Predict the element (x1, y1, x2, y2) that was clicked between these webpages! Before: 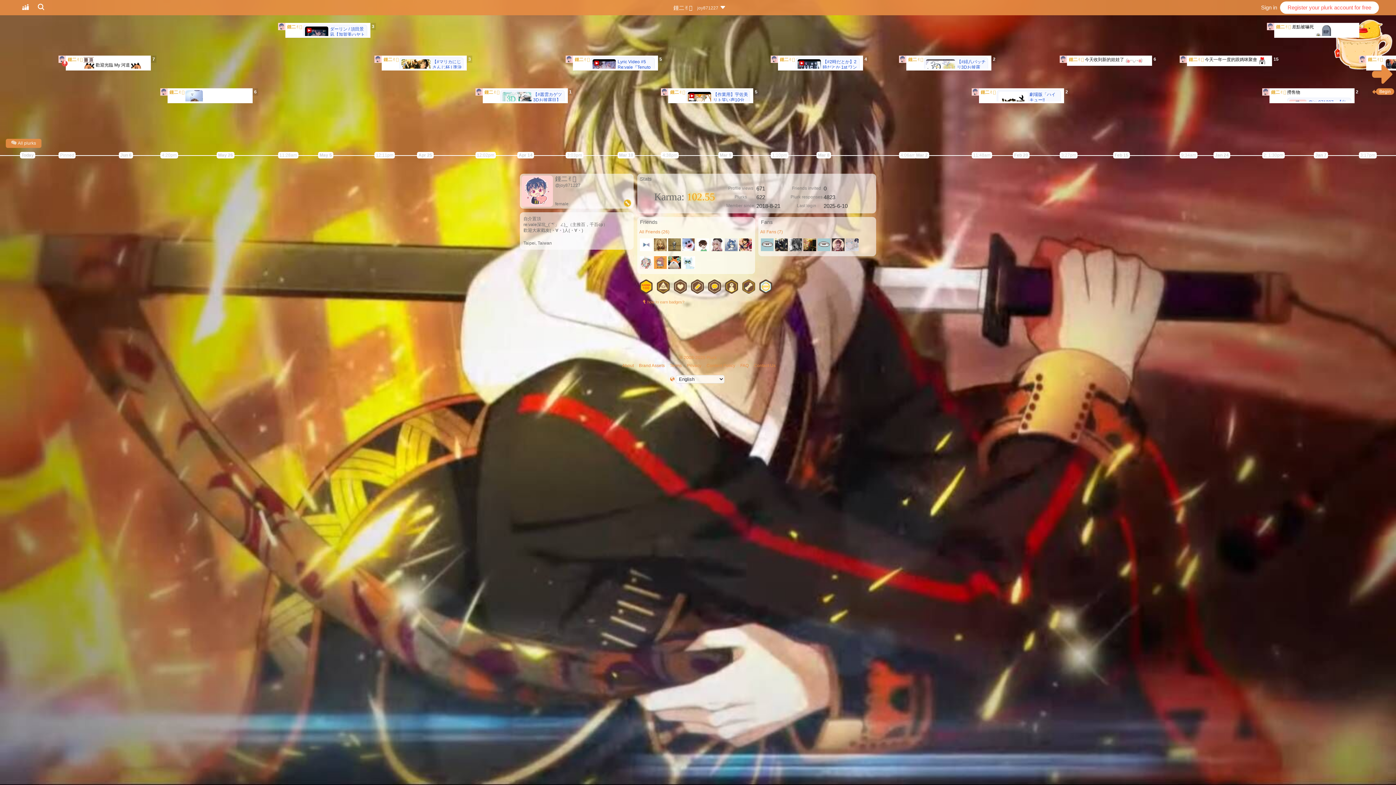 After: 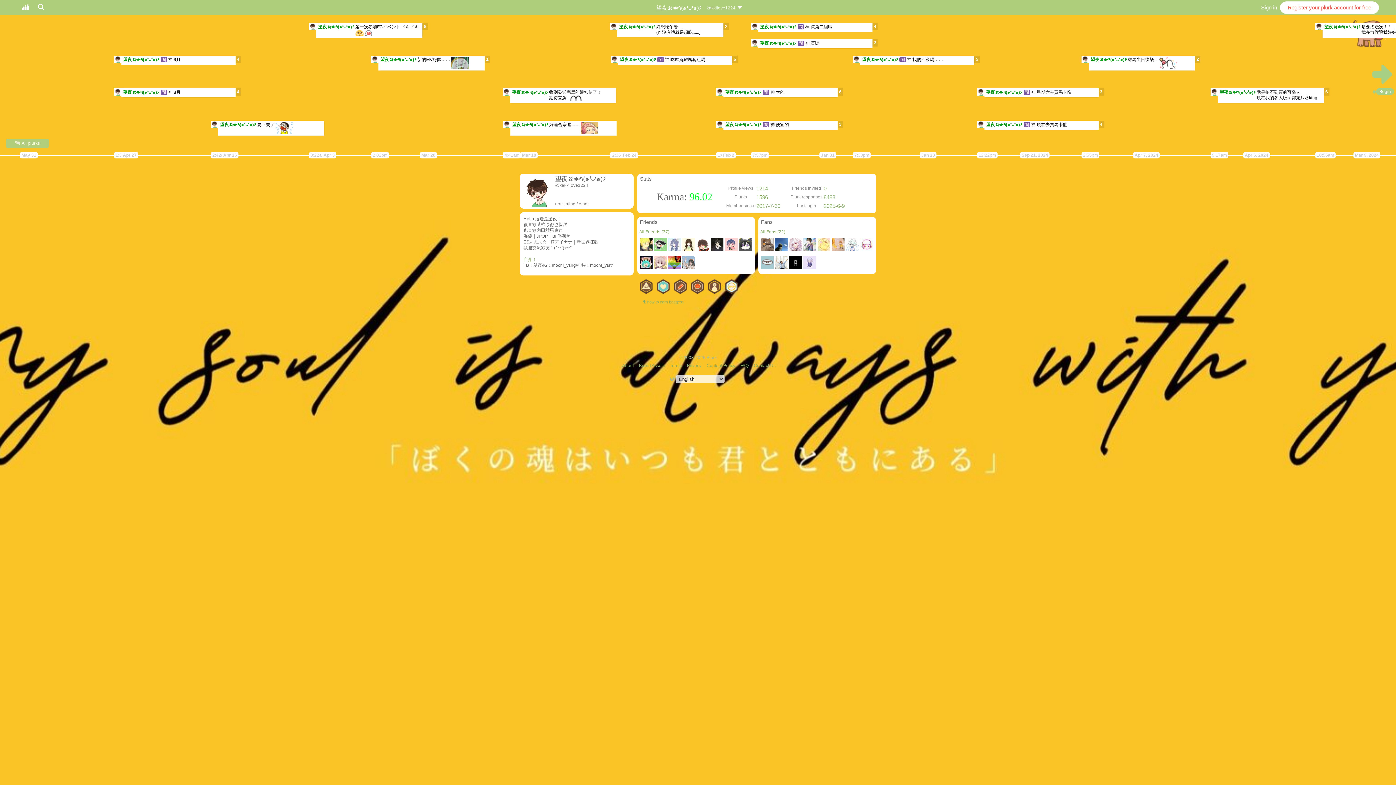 Action: bbox: (696, 247, 709, 252)